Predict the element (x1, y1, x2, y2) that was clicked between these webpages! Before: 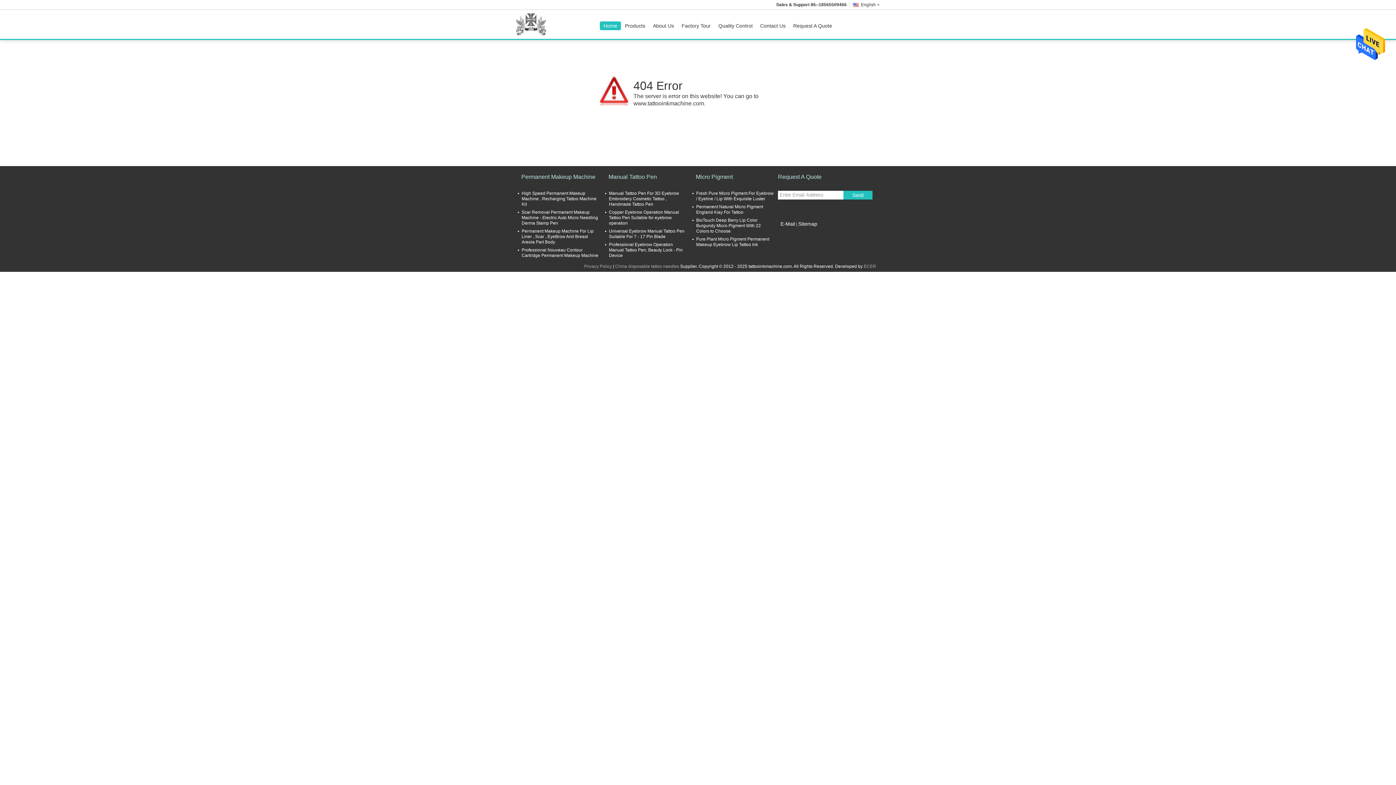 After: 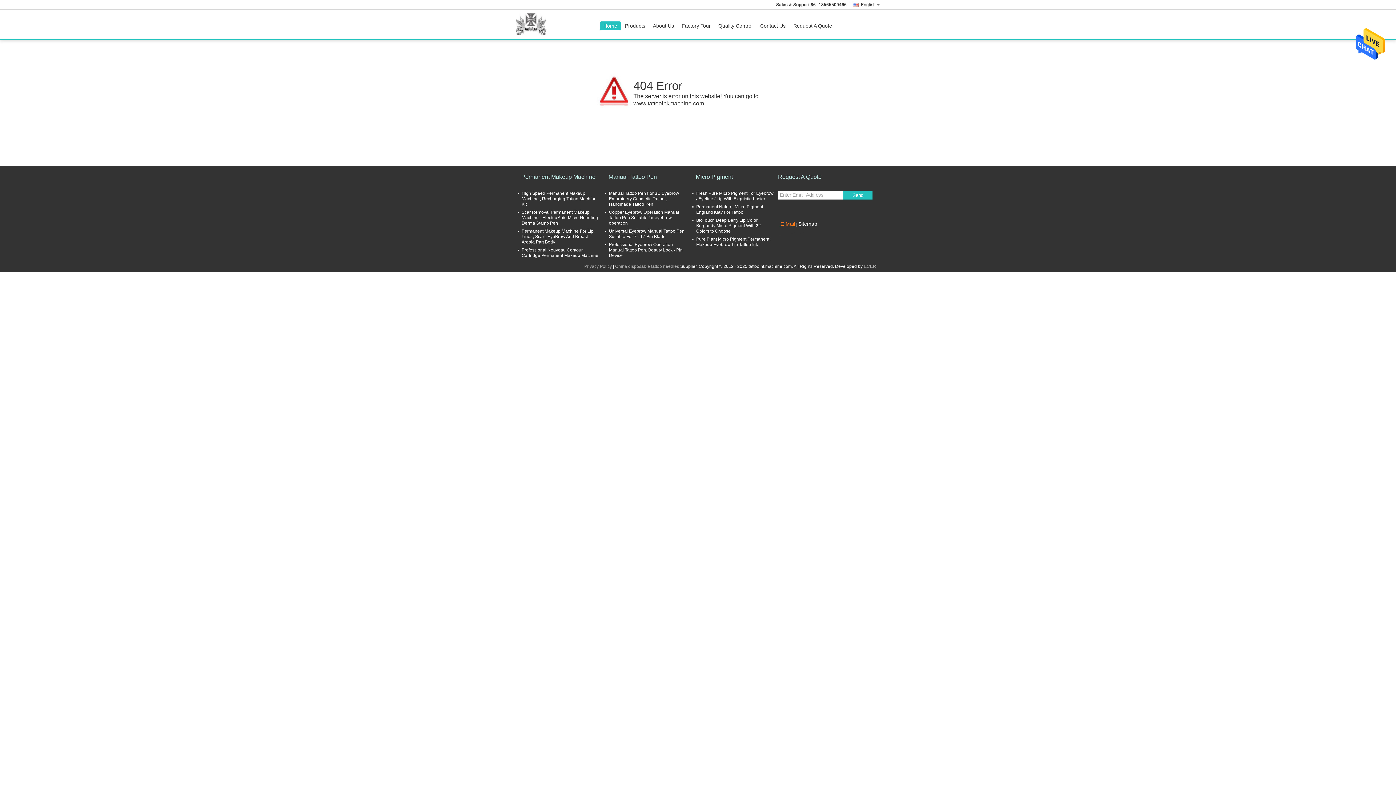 Action: bbox: (780, 221, 795, 226) label: E-Mail